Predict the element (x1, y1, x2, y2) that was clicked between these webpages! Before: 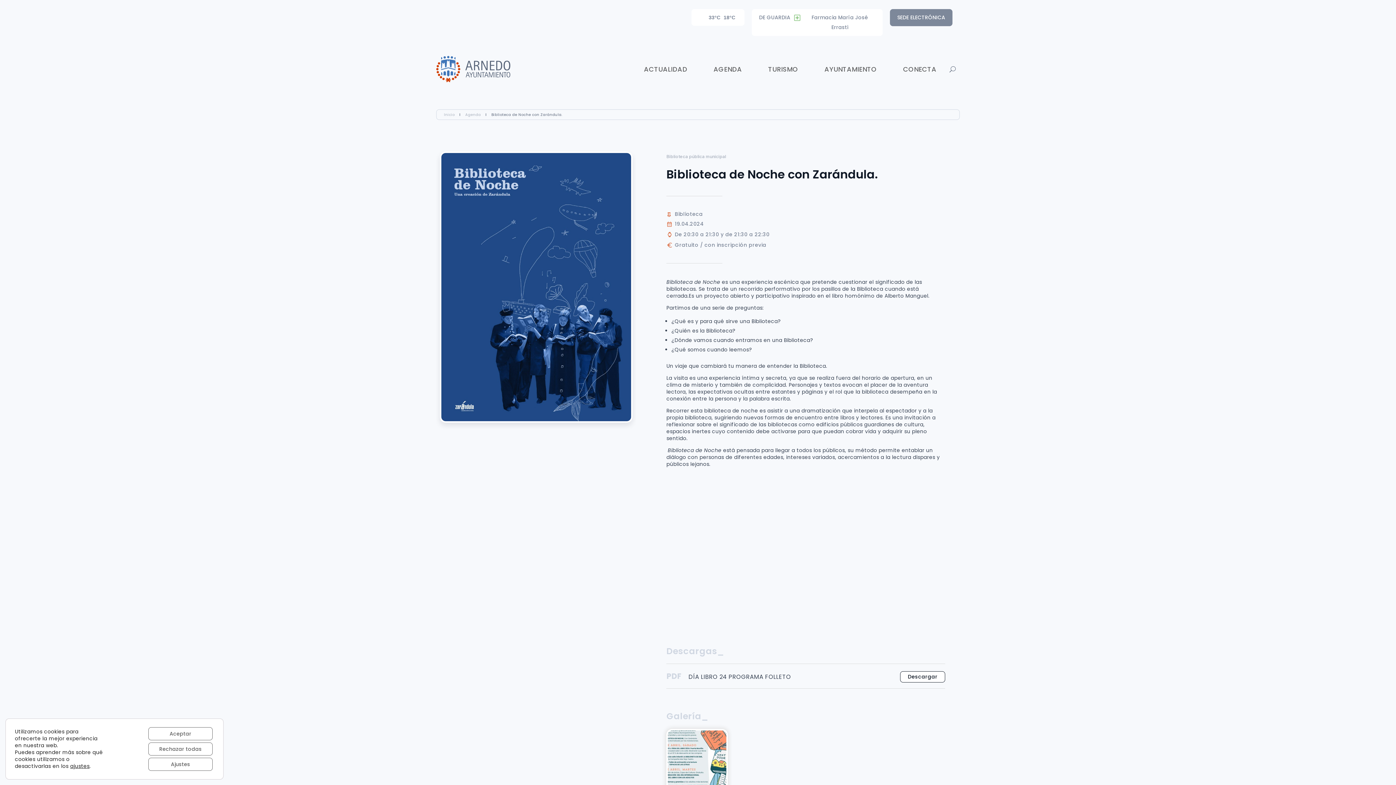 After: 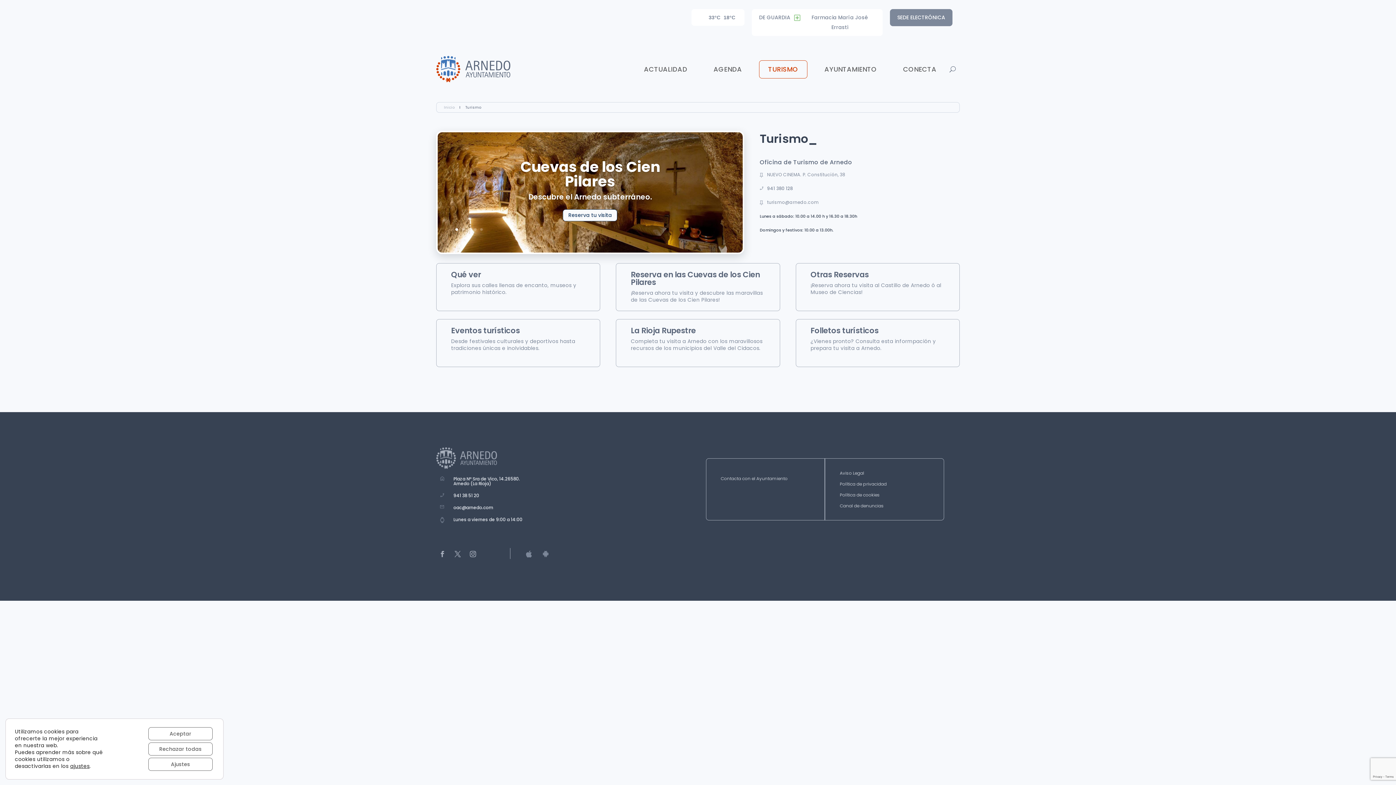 Action: bbox: (759, 60, 807, 78) label: TURISMO